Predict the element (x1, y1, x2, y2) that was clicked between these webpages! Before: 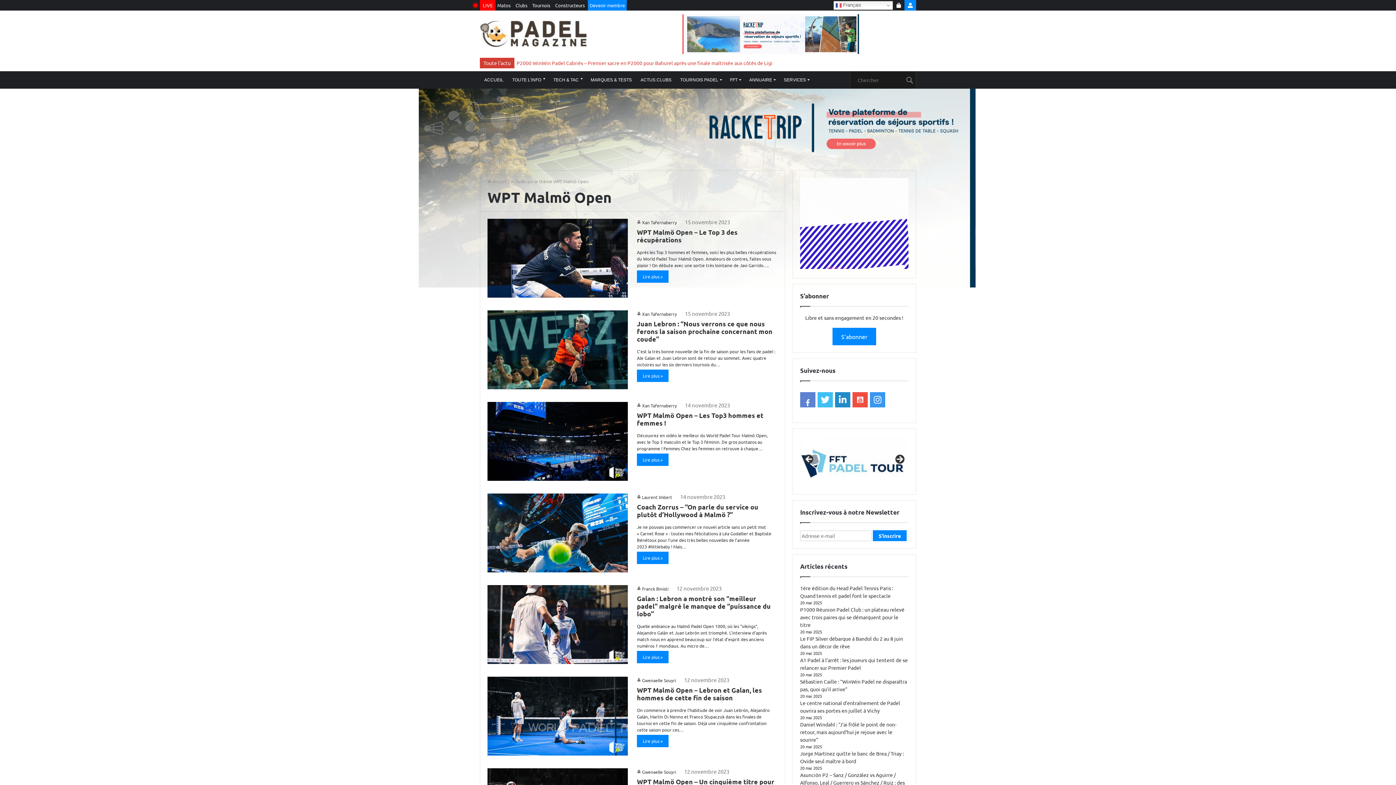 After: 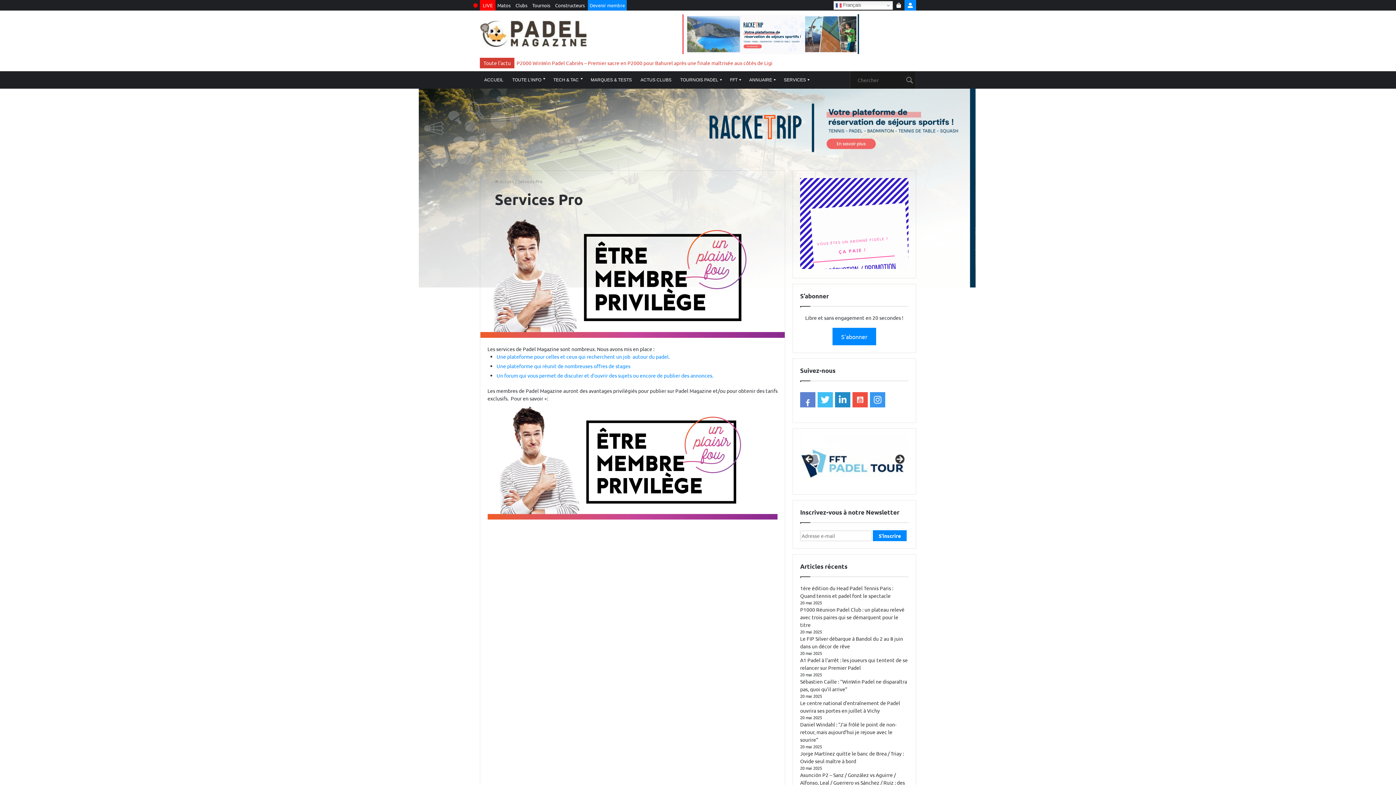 Action: bbox: (779, 71, 813, 88) label: SERVICES